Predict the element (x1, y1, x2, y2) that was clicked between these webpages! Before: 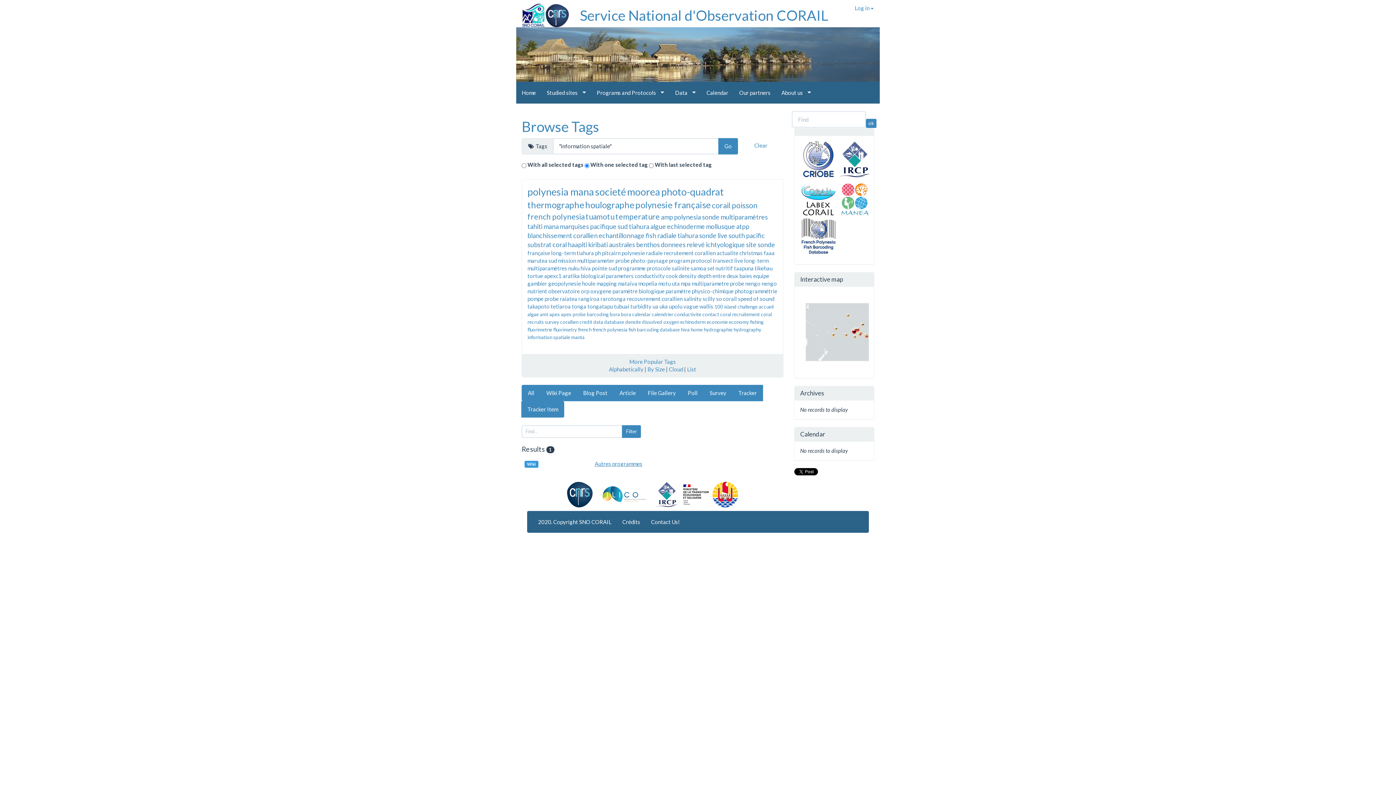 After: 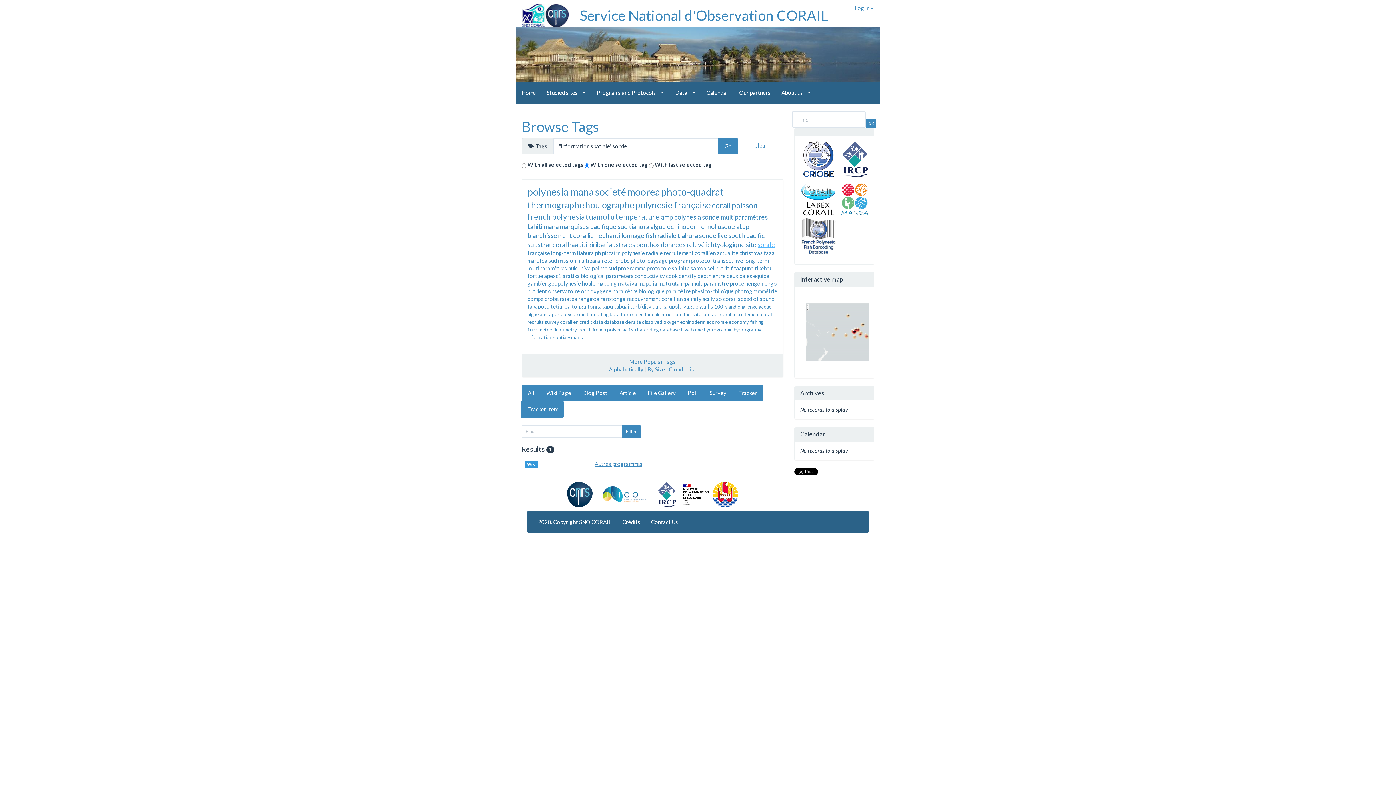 Action: label: sonde bbox: (757, 240, 775, 248)